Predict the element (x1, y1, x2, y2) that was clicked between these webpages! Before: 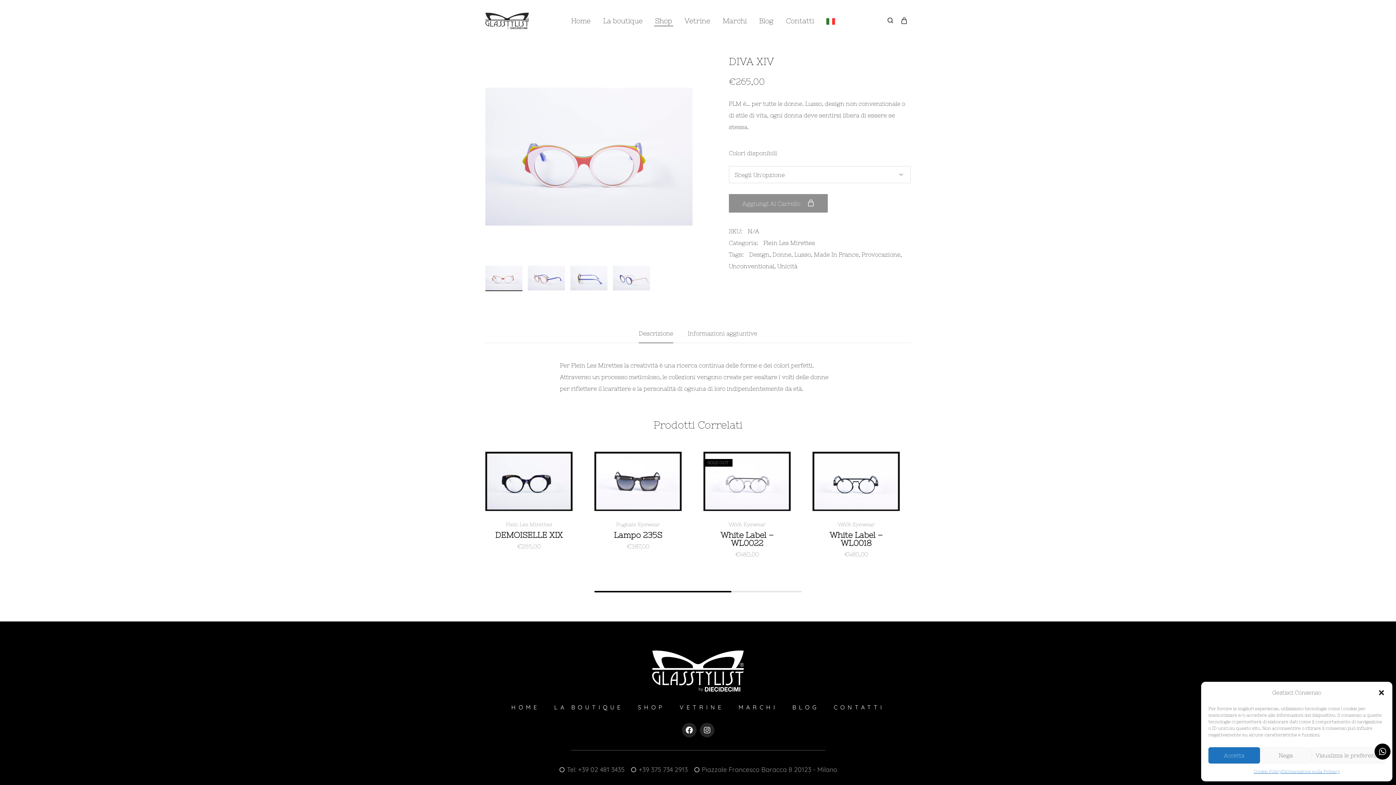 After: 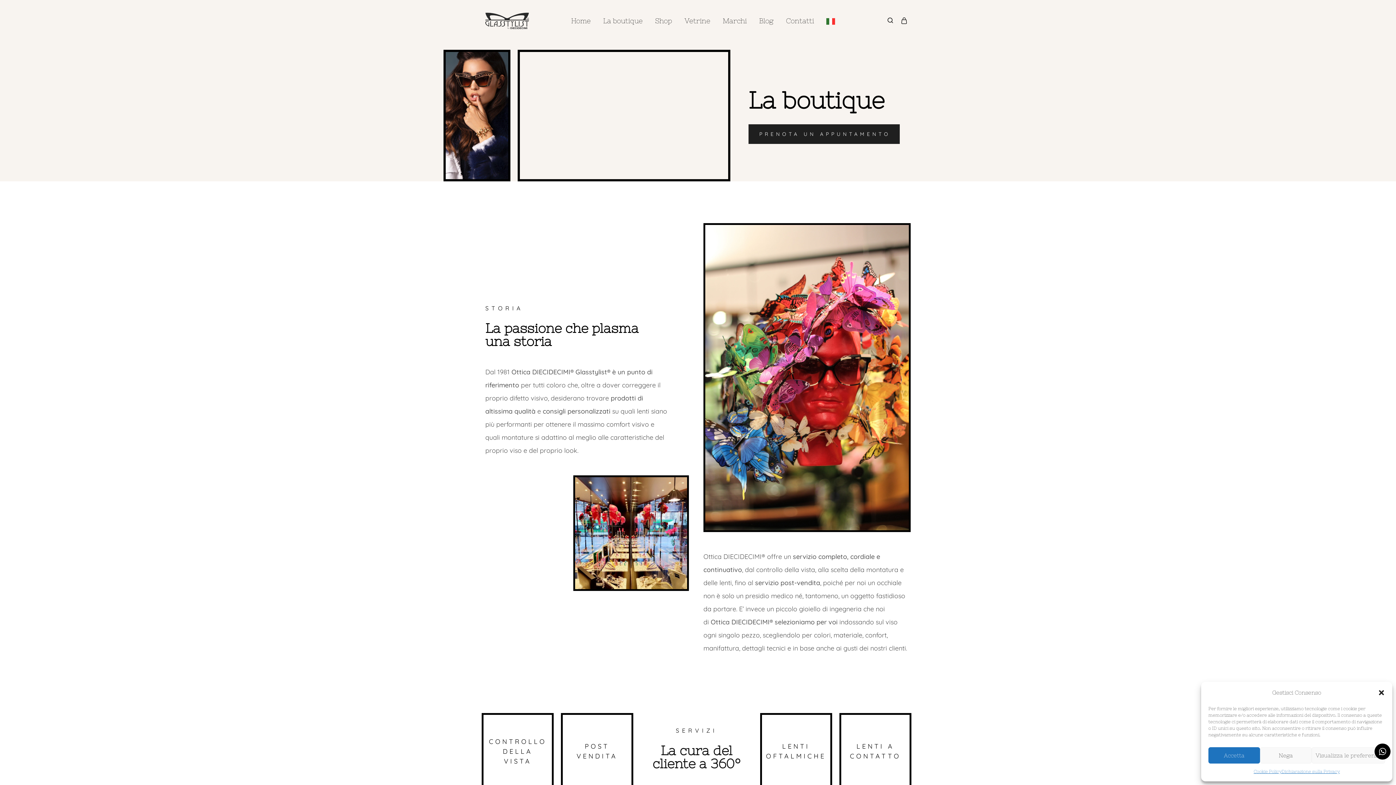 Action: label: LA BOUTIQUE bbox: (547, 699, 630, 716)